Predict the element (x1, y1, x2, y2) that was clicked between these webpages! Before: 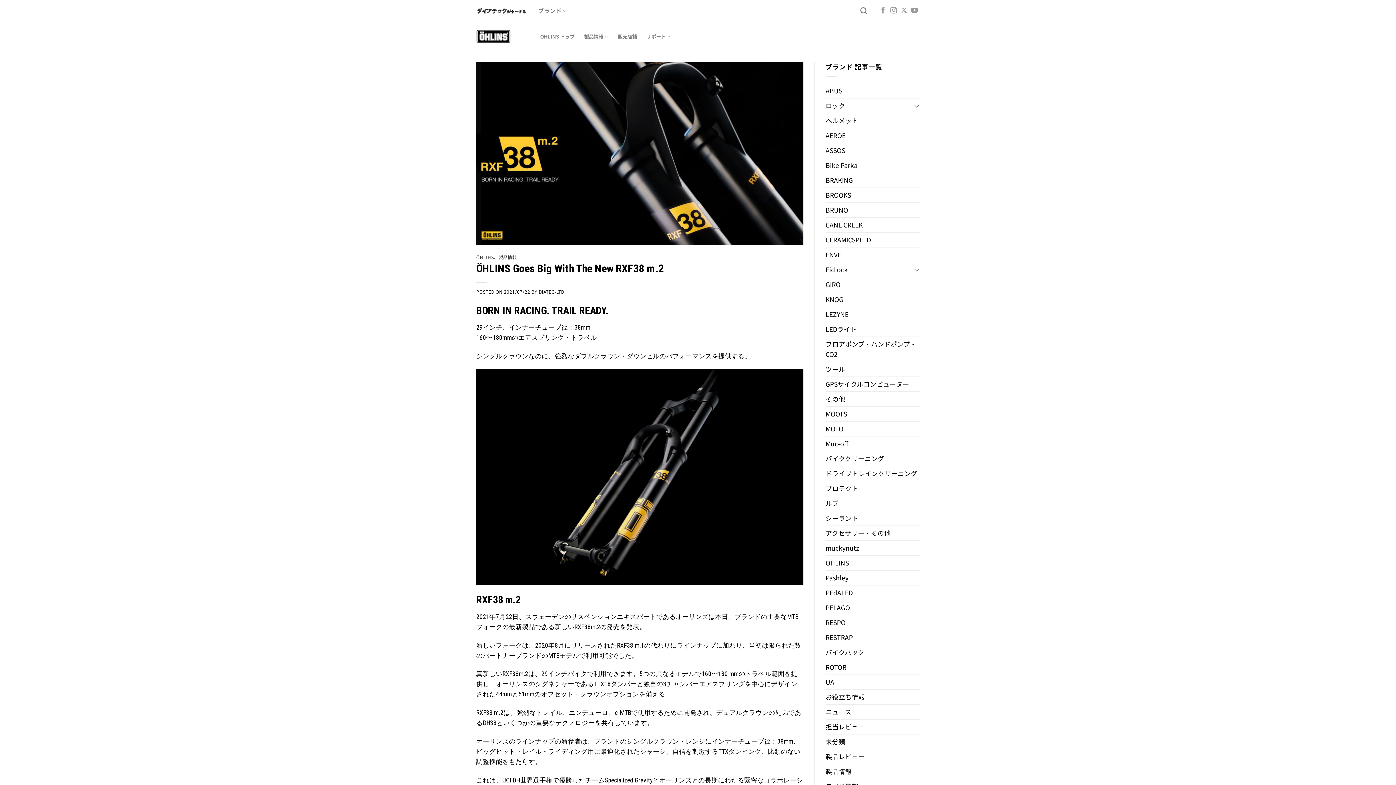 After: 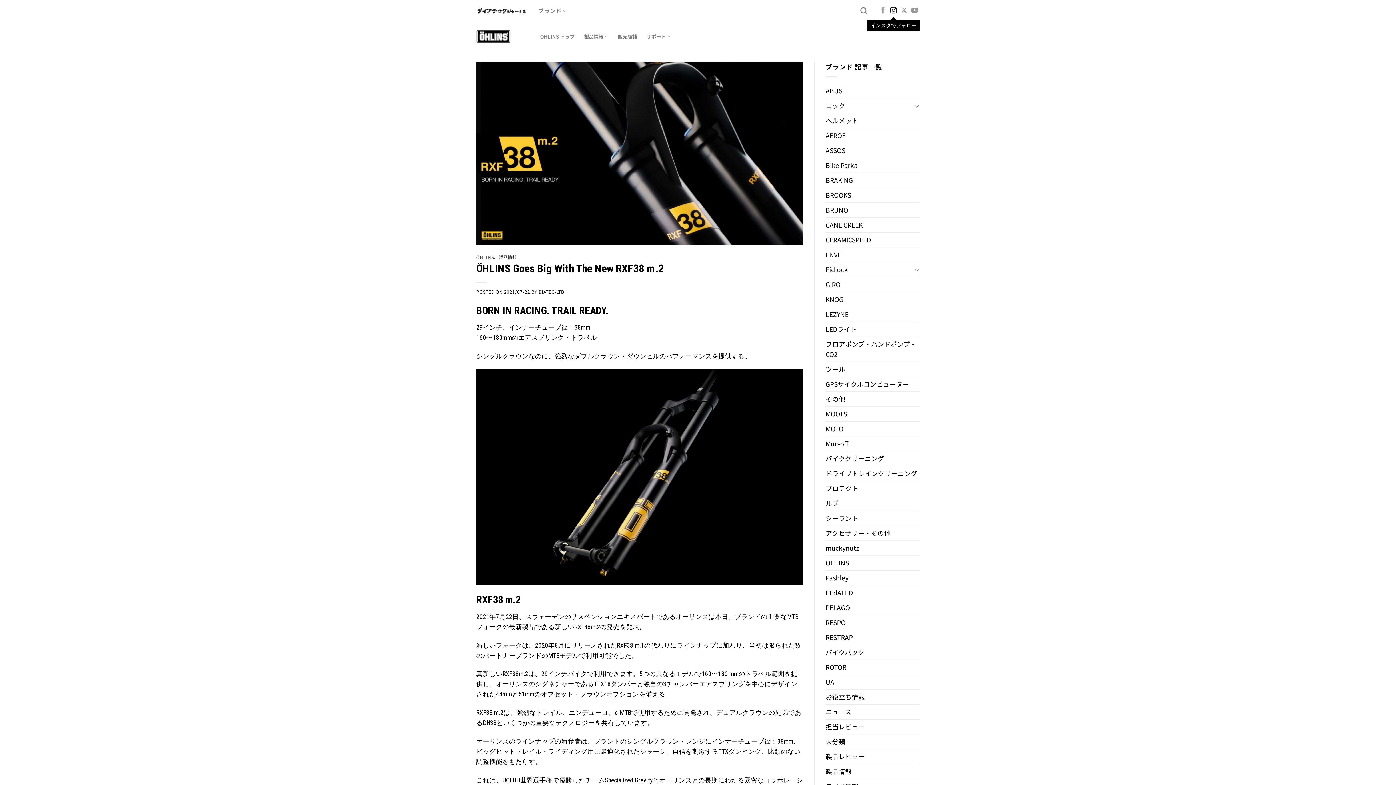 Action: label: インスタでフォロー bbox: (890, 7, 897, 14)